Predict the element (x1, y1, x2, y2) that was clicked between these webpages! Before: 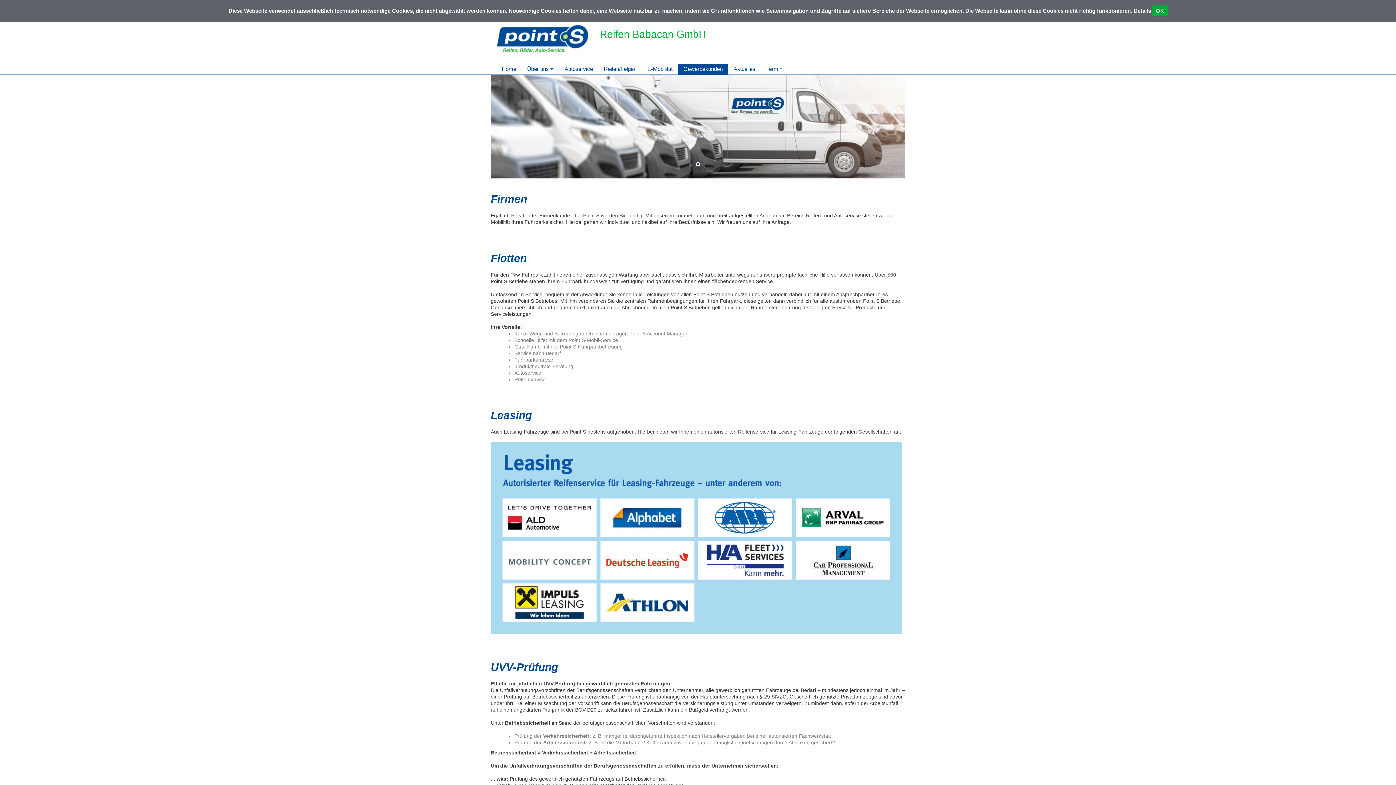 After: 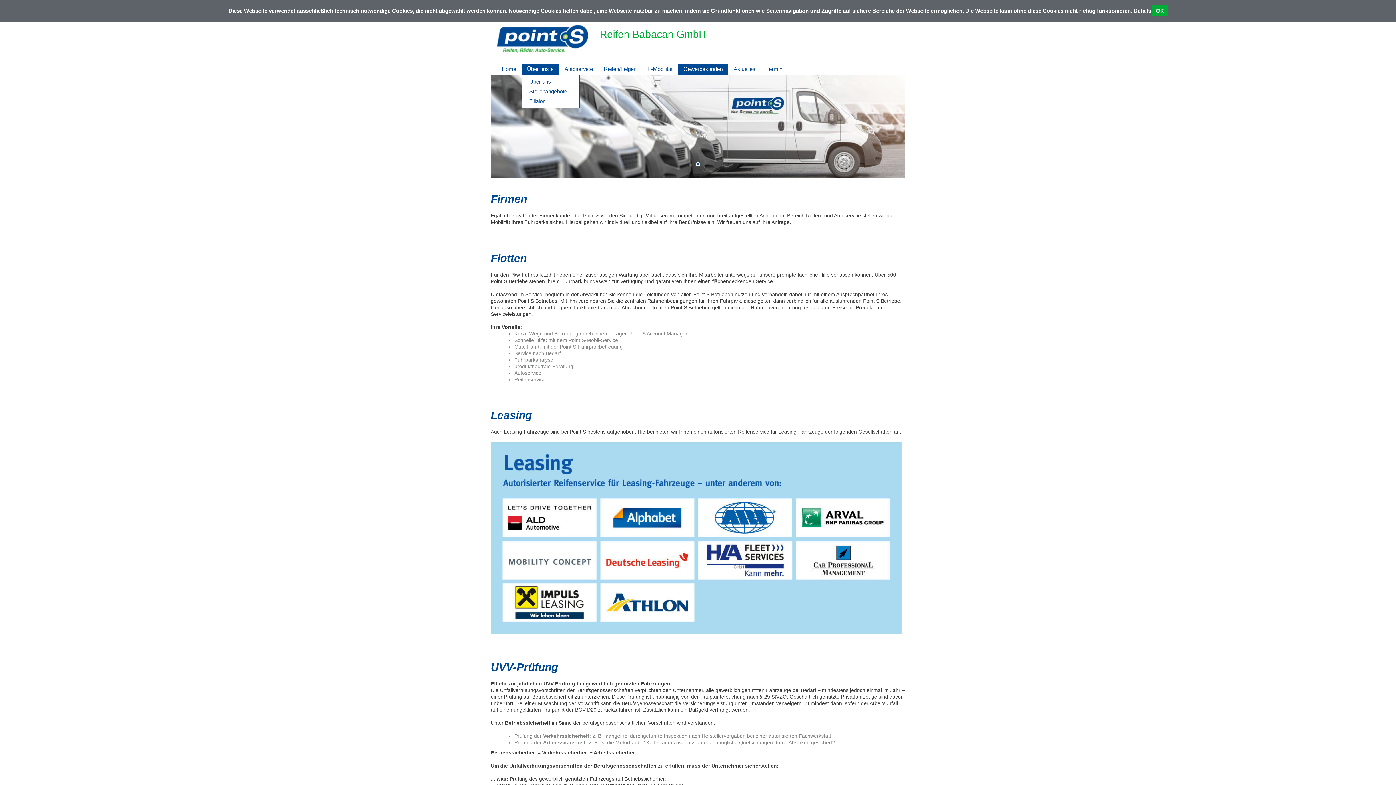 Action: bbox: (521, 63, 559, 74) label: Über uns 